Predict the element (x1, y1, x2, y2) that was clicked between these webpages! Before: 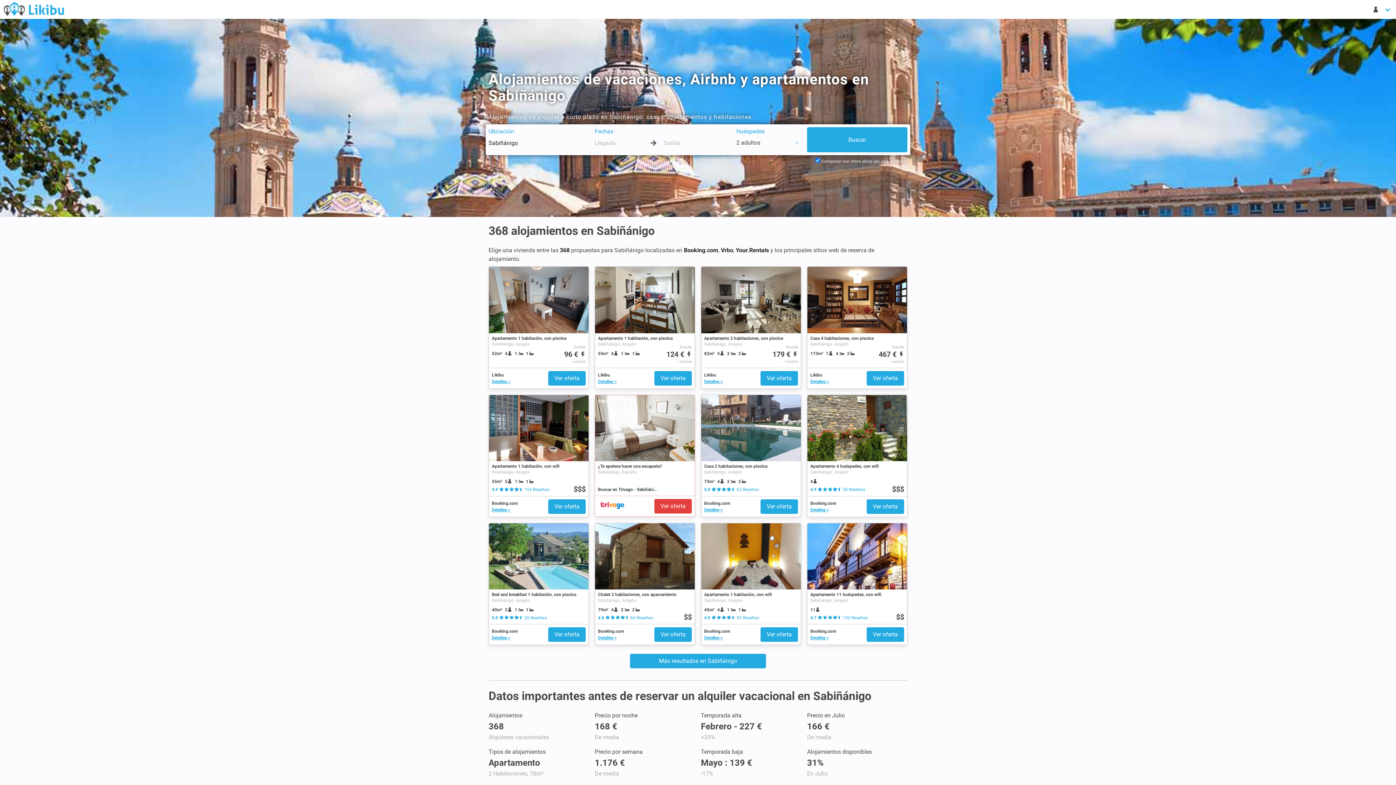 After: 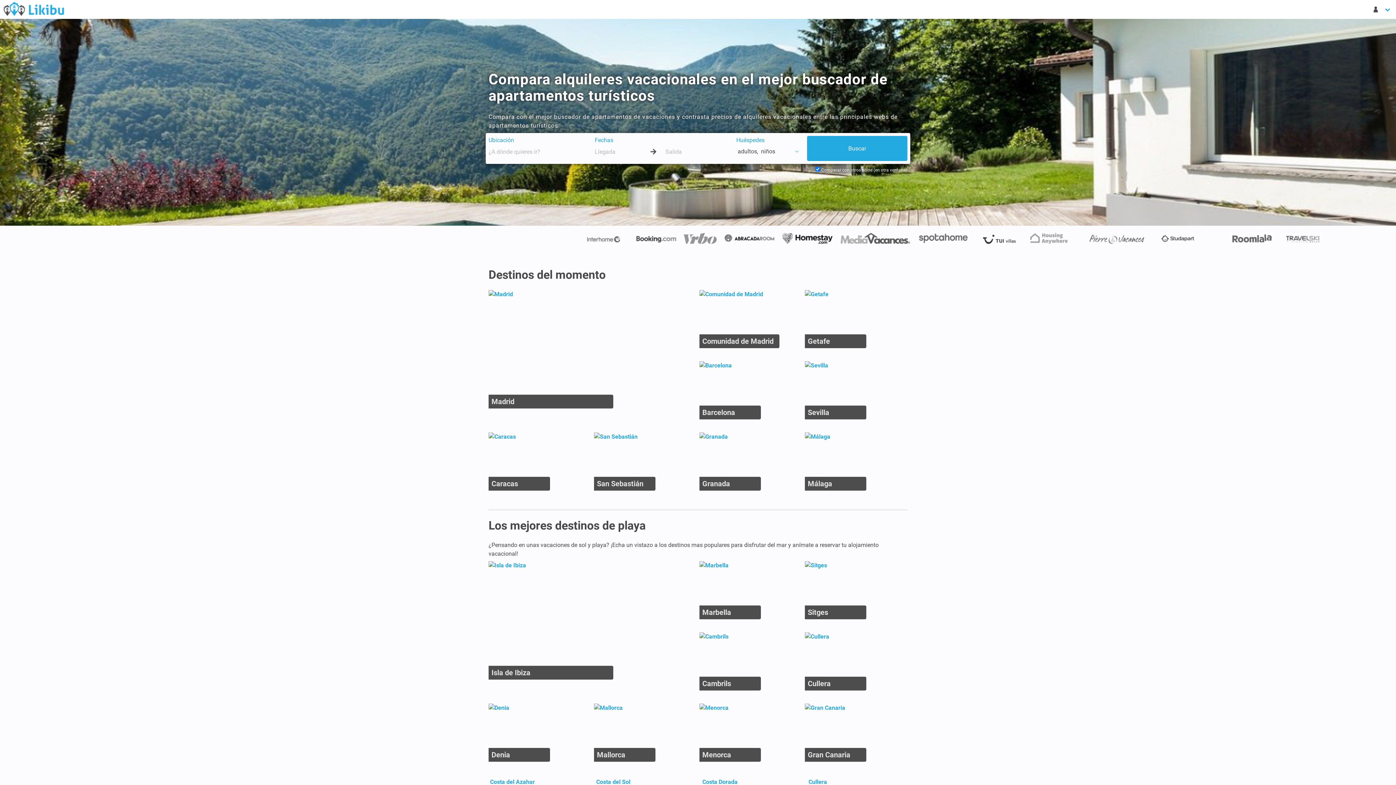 Action: bbox: (2, 1, 64, 16) label: Buscador de apartamentos - Likibu